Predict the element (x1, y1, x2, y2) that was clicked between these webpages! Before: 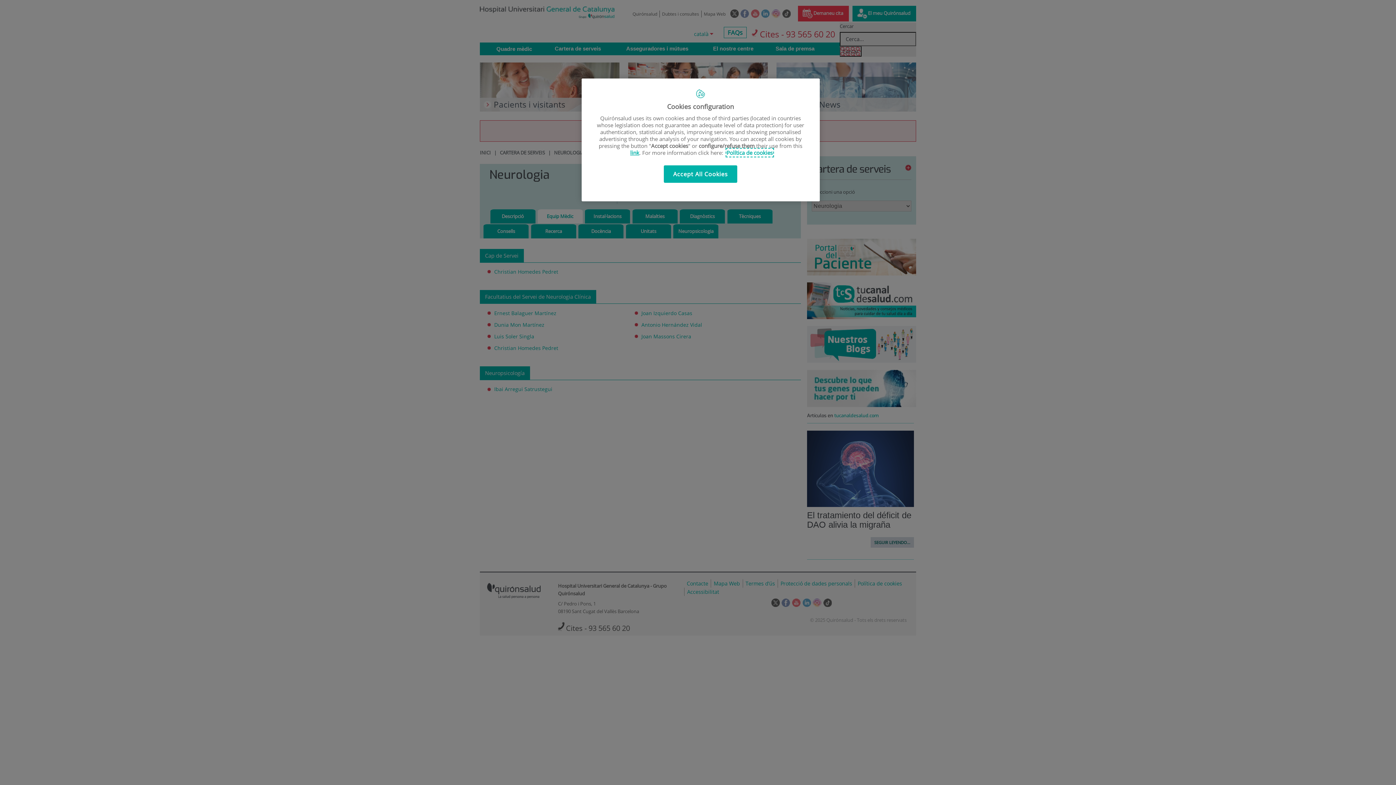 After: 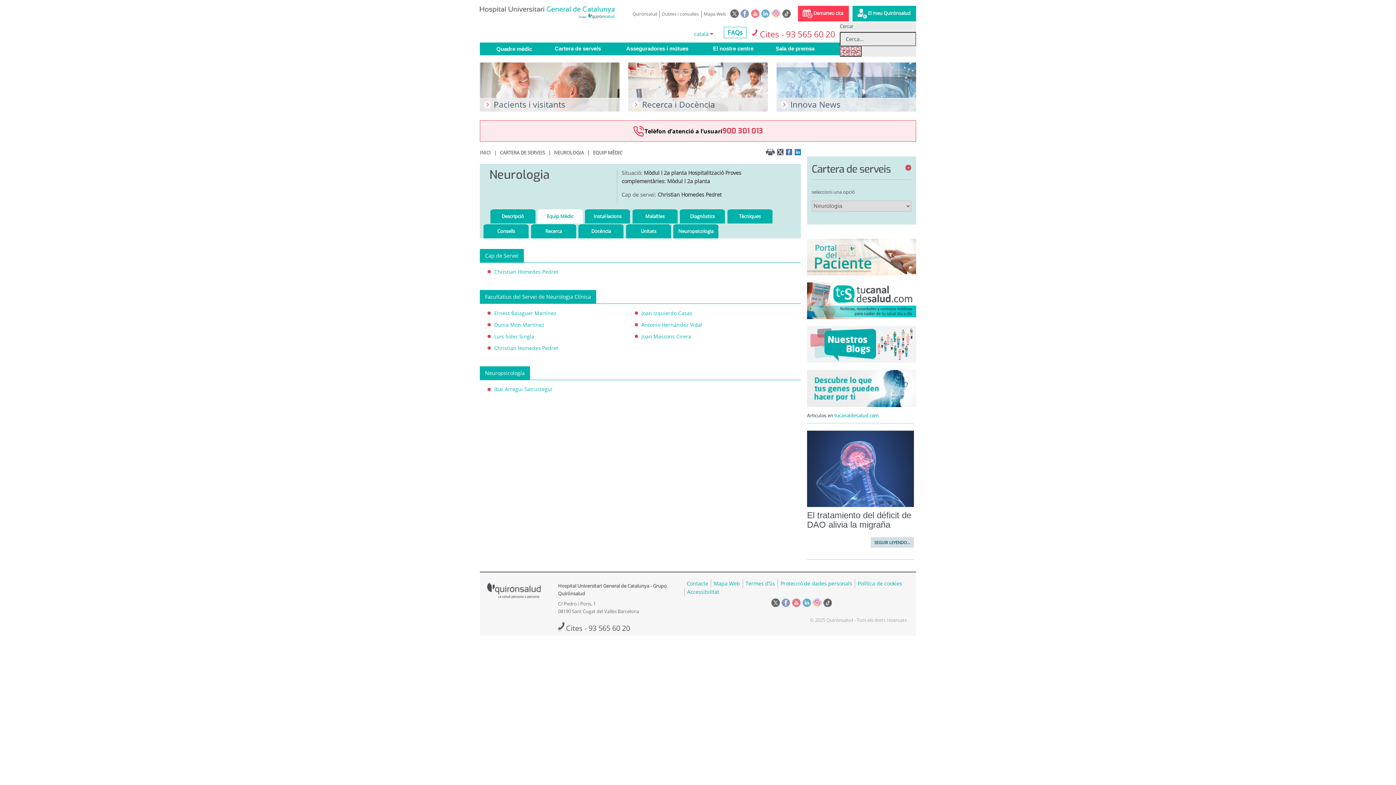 Action: label: Accept All Cookies bbox: (663, 165, 737, 182)